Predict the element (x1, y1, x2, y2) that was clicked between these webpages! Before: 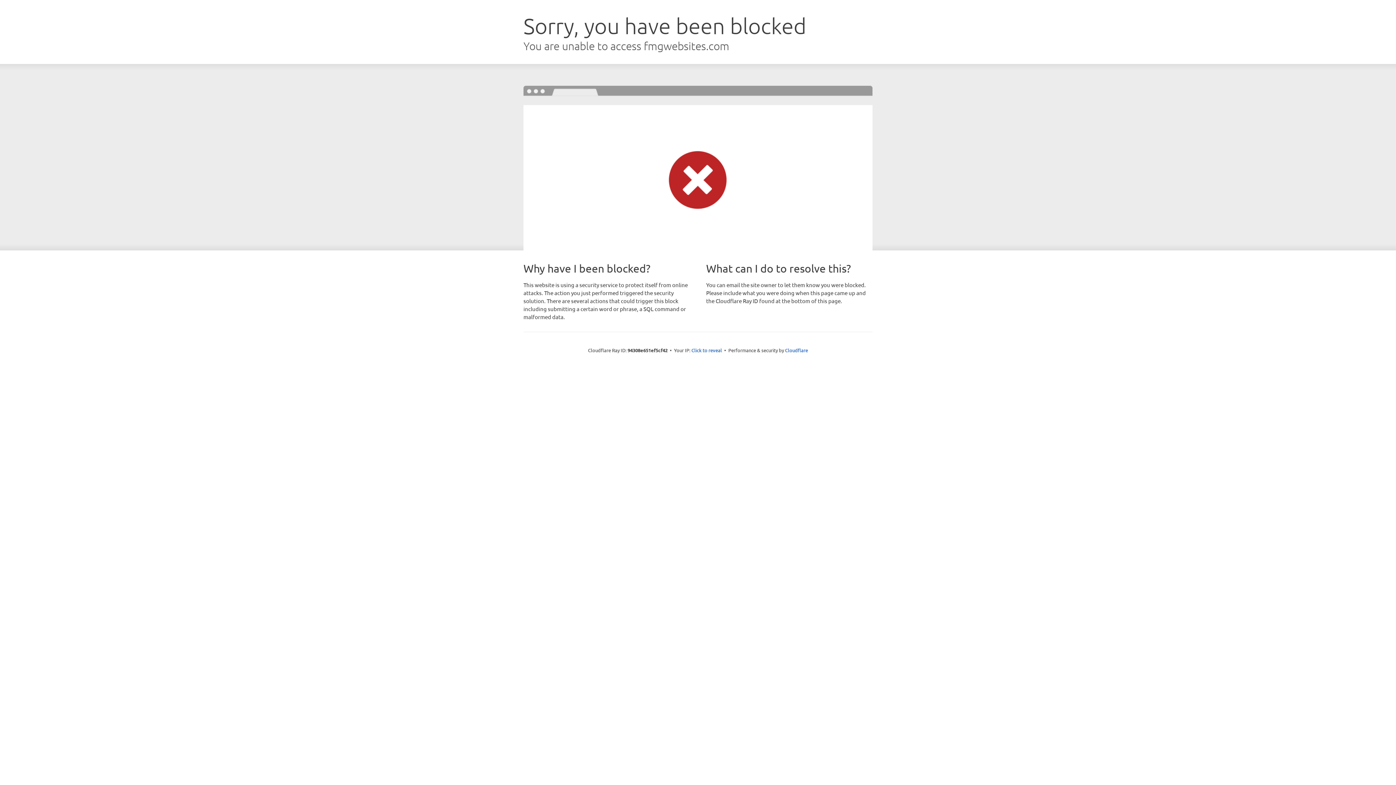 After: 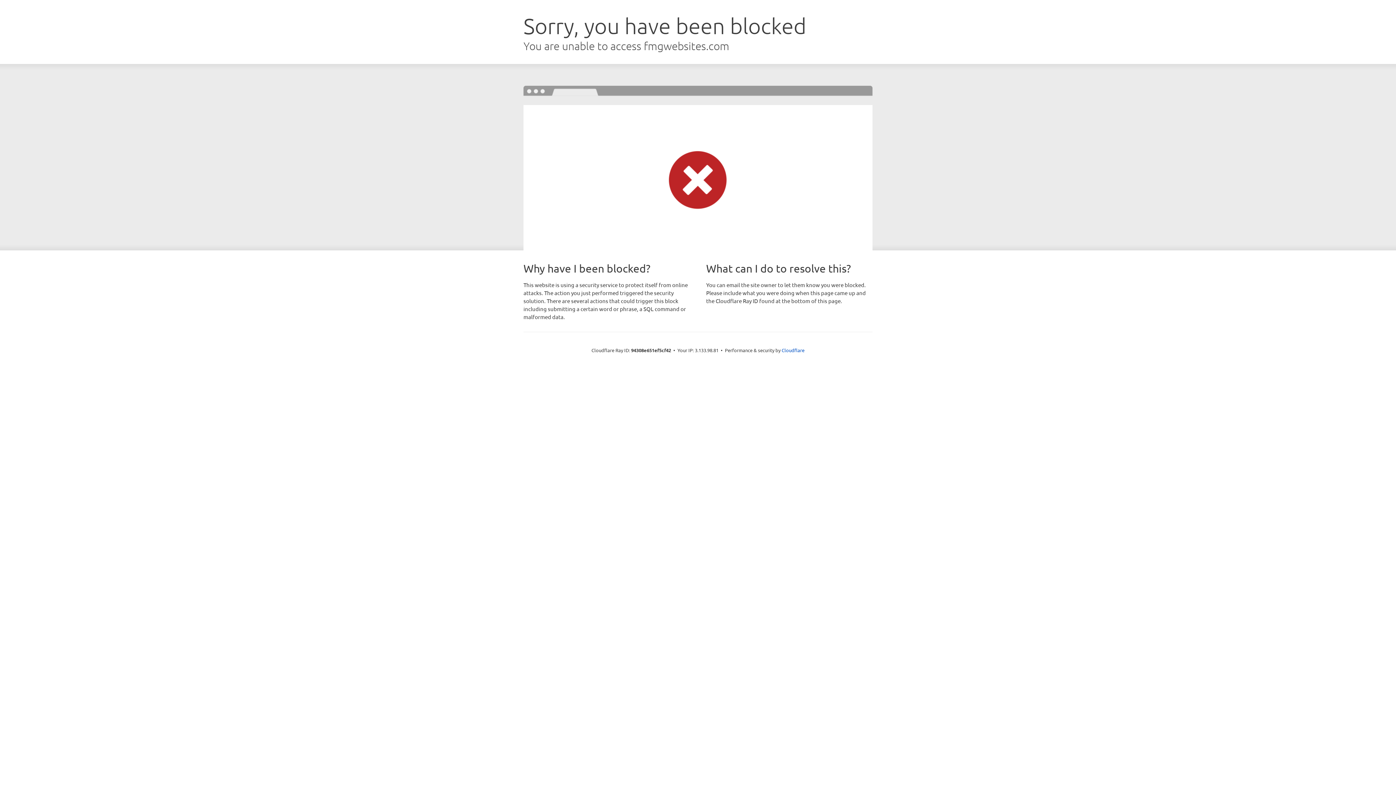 Action: bbox: (691, 346, 722, 353) label: Click to reveal